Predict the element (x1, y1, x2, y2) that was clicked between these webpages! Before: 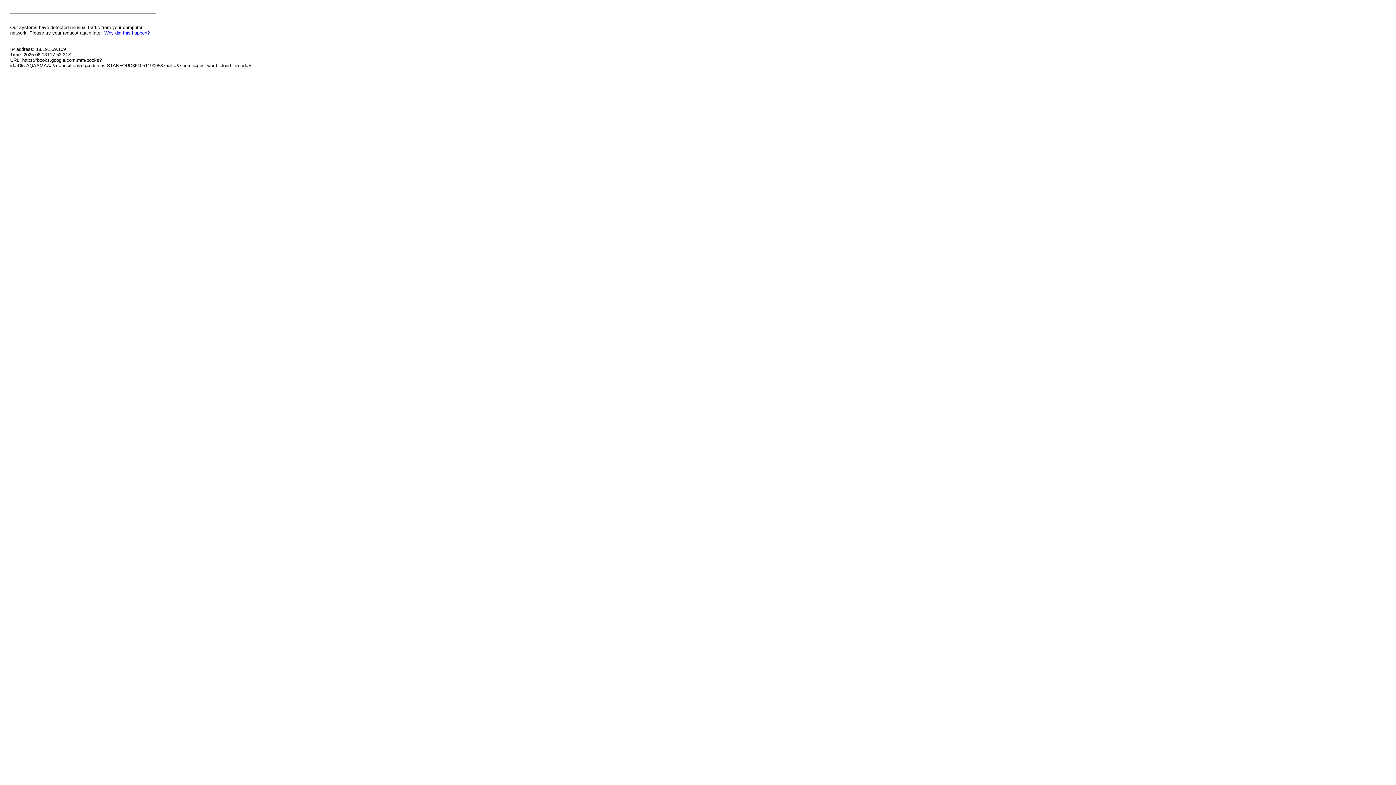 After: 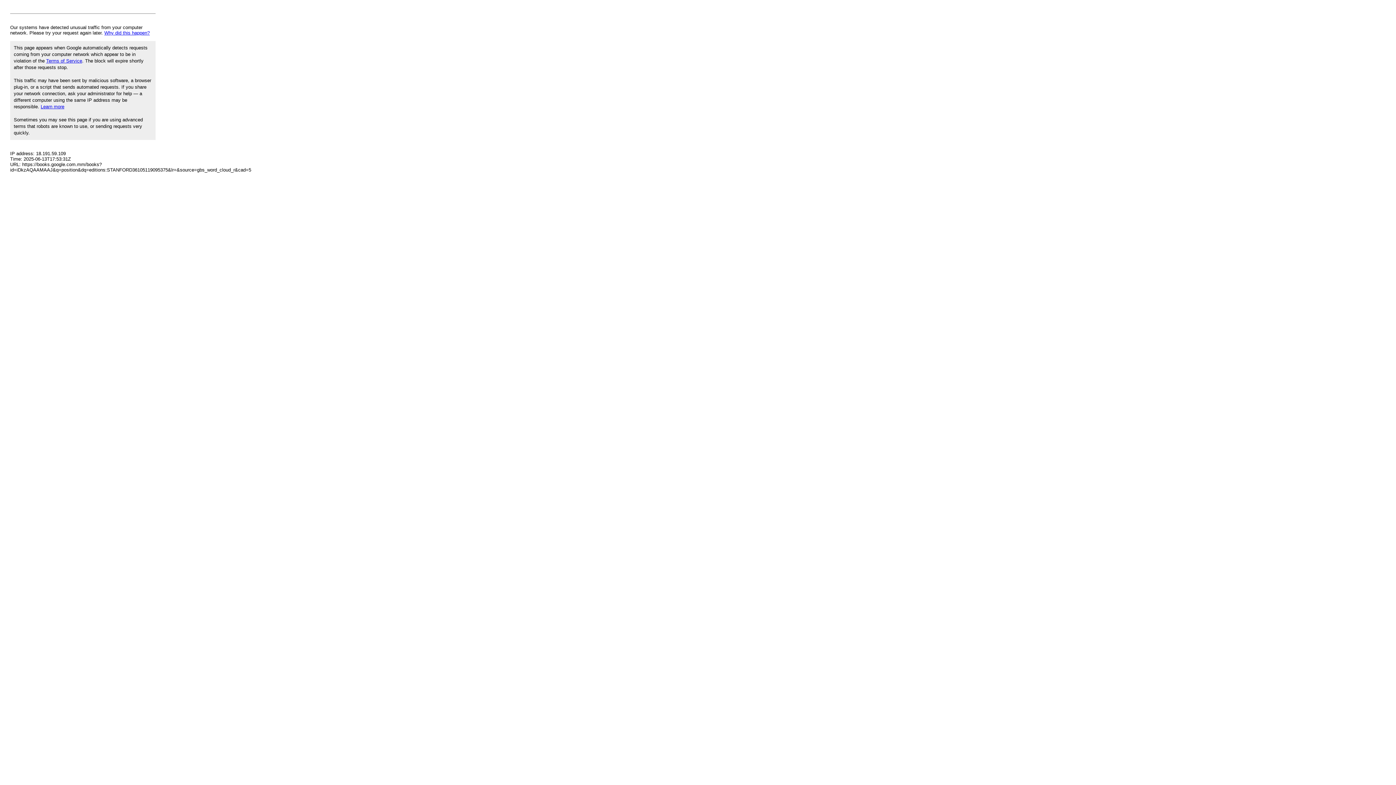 Action: label: Why did this happen? bbox: (104, 30, 149, 35)